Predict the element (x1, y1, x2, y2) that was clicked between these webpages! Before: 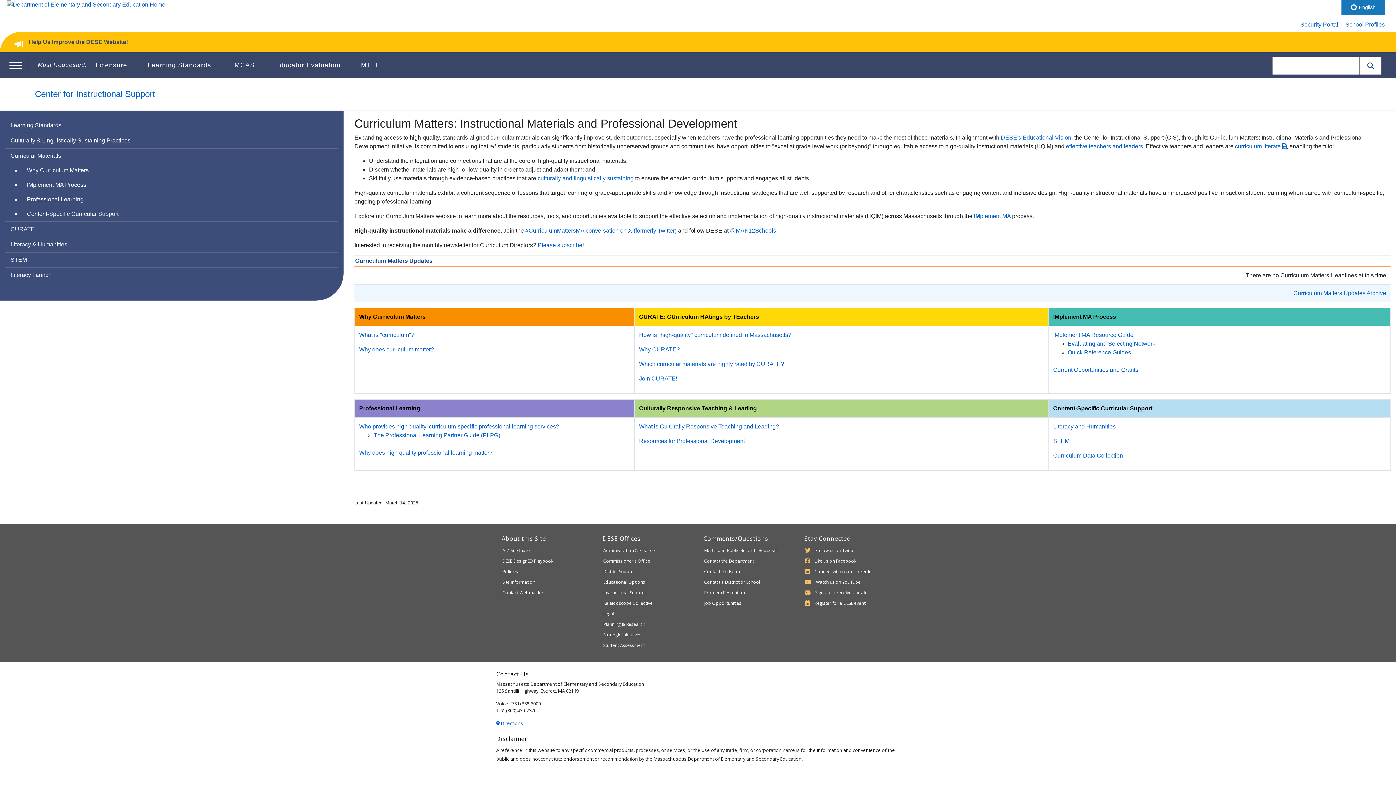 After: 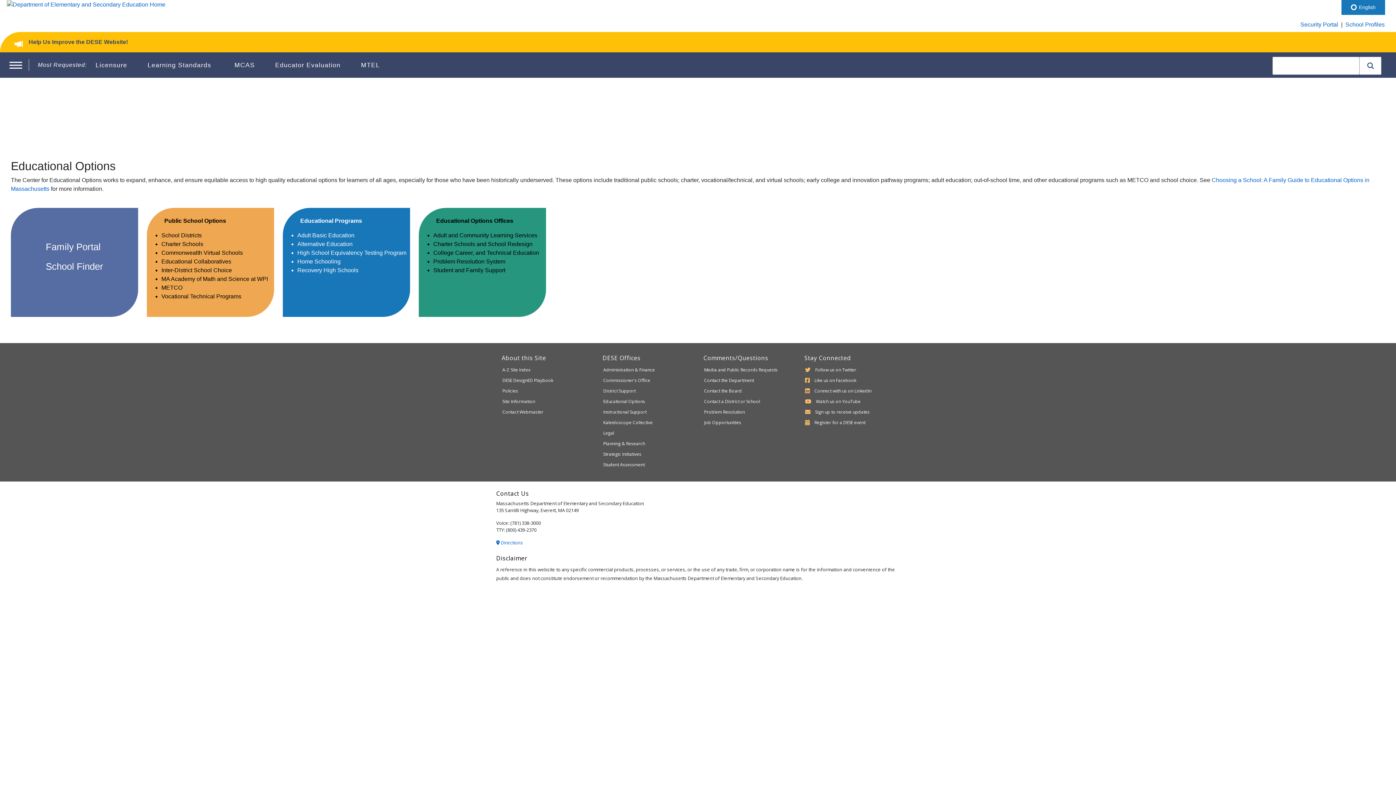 Action: bbox: (603, 579, 645, 585) label: Educational Options